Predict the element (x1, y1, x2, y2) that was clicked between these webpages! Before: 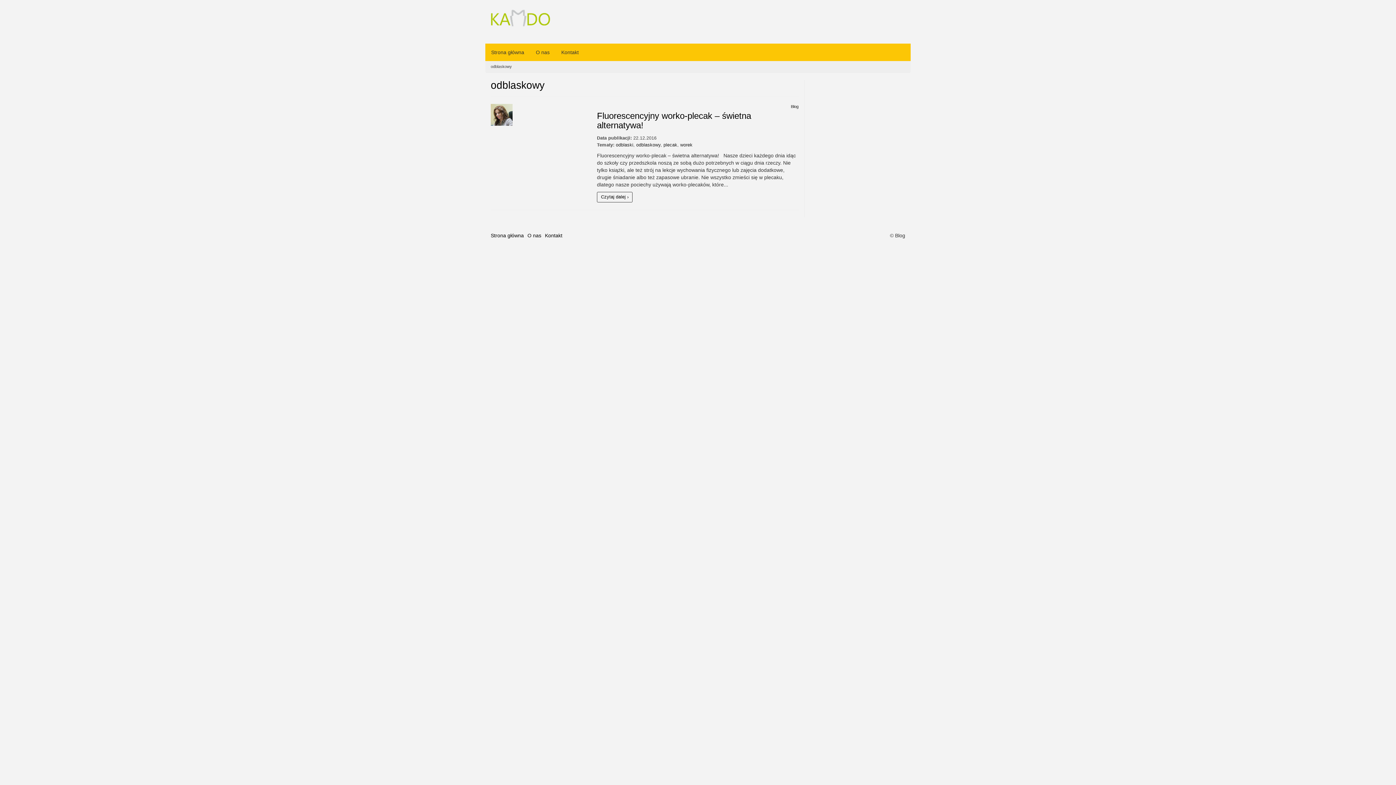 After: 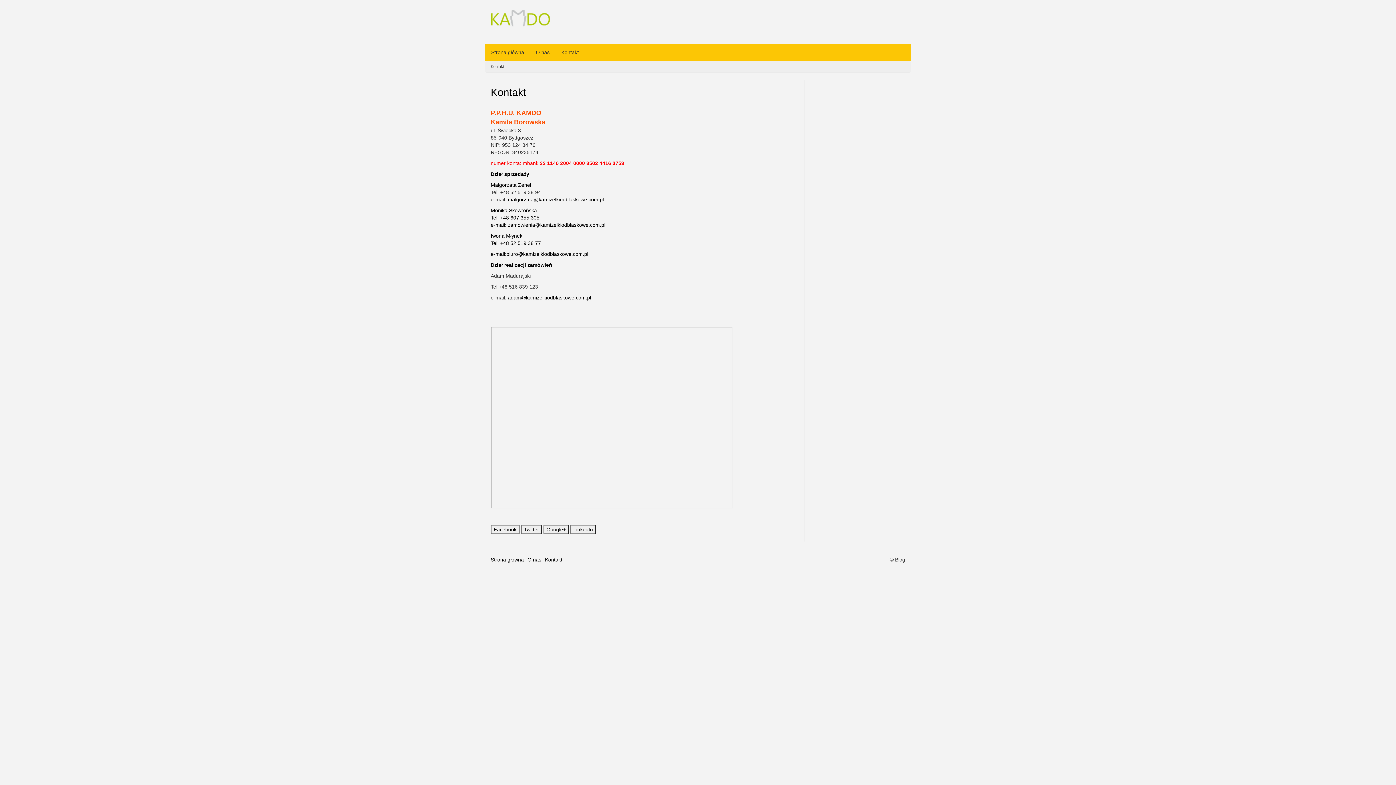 Action: label: Kontakt bbox: (555, 43, 584, 61)